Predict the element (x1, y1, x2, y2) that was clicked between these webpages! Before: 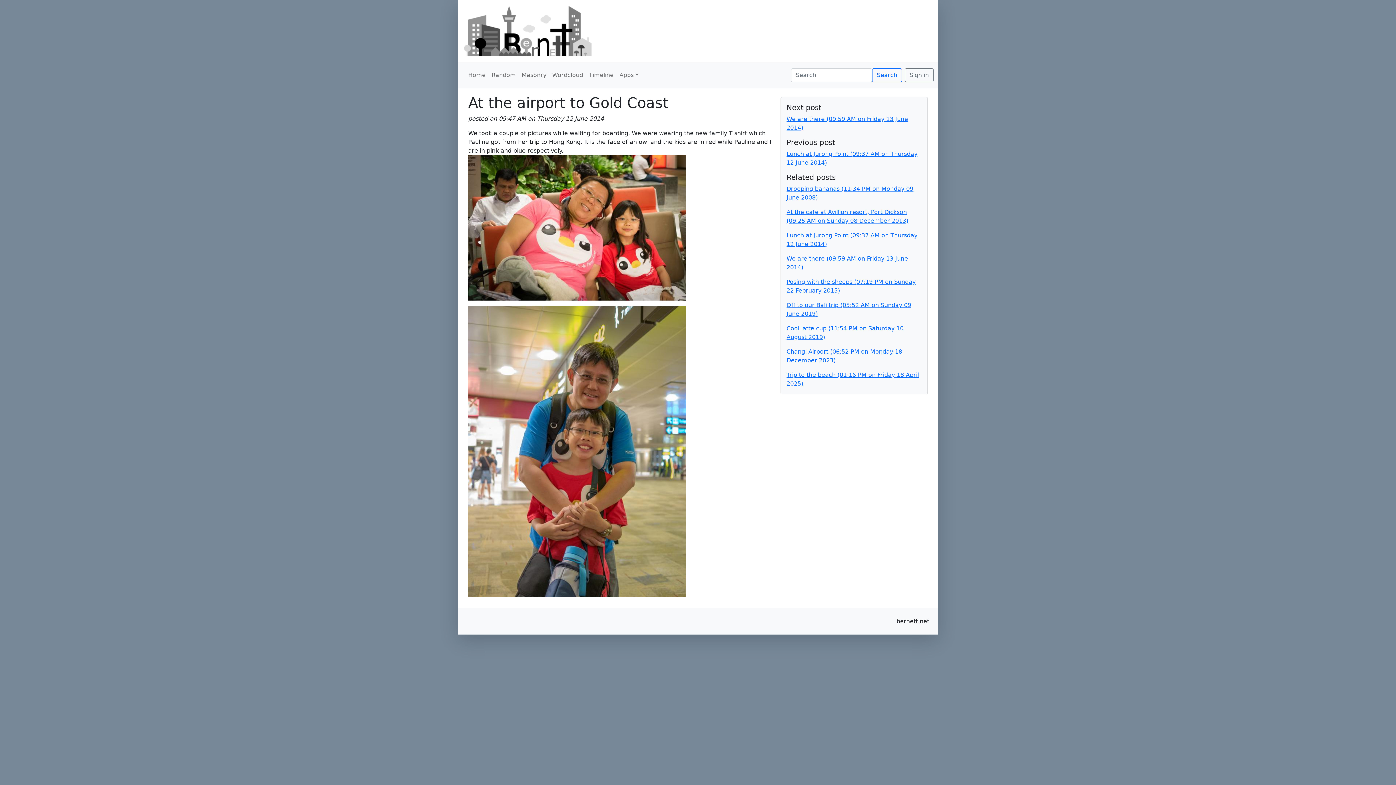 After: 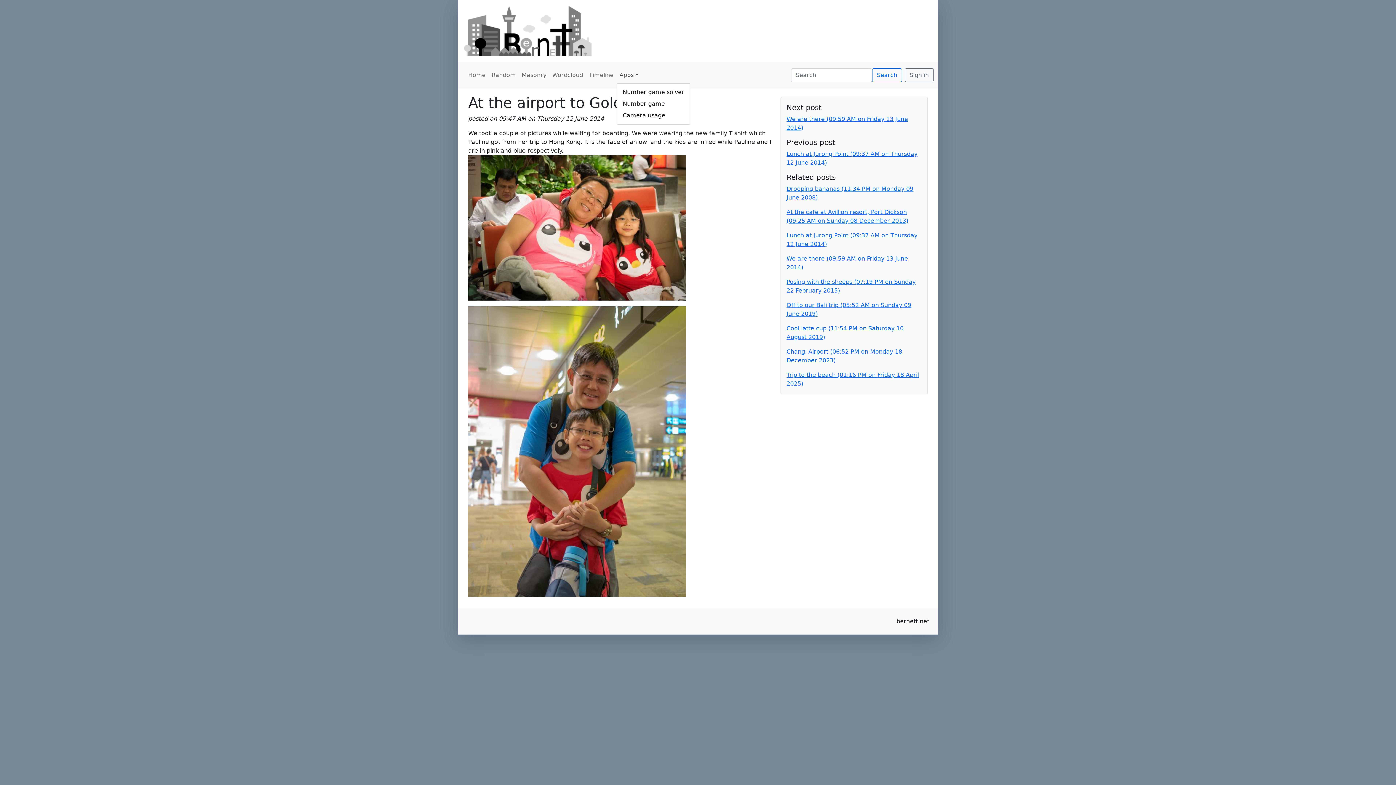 Action: label: Apps bbox: (616, 68, 641, 82)